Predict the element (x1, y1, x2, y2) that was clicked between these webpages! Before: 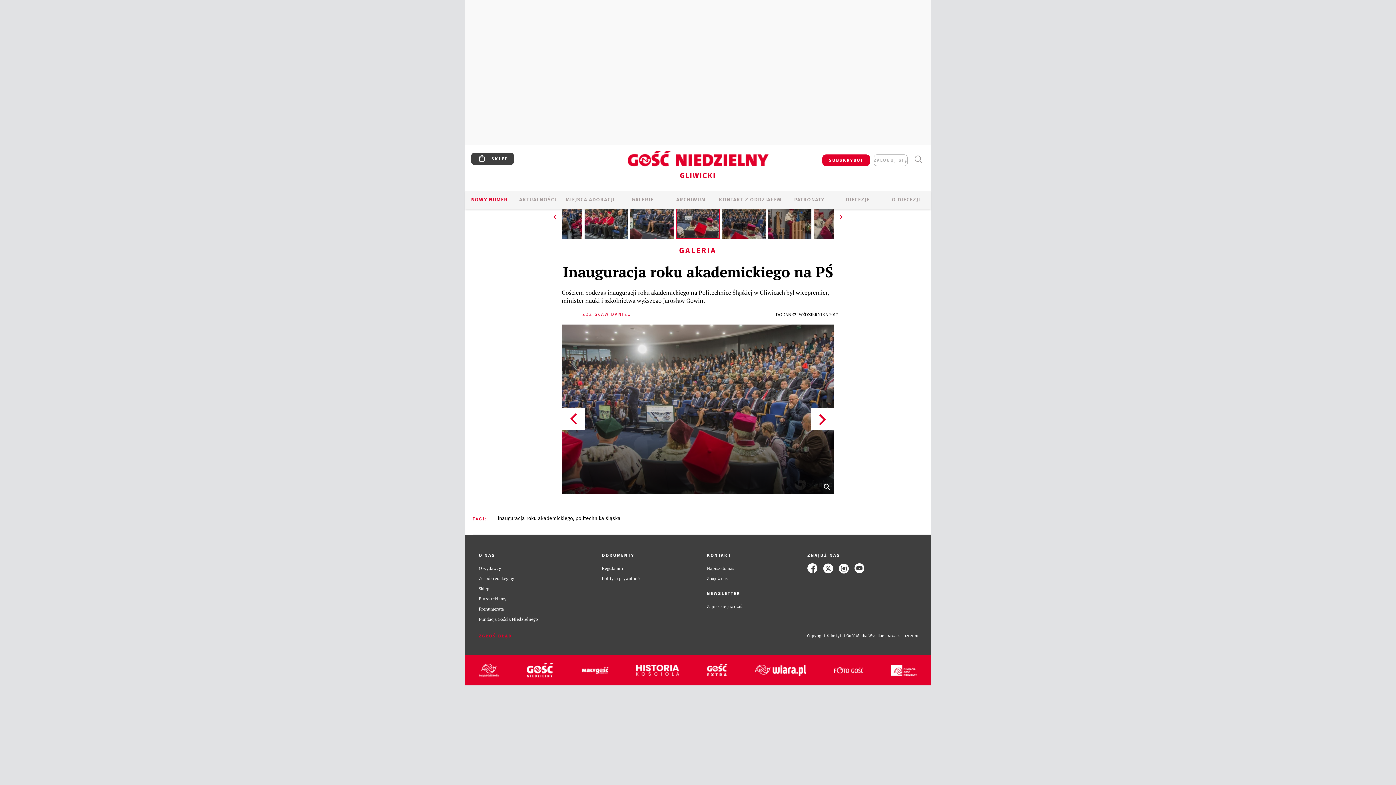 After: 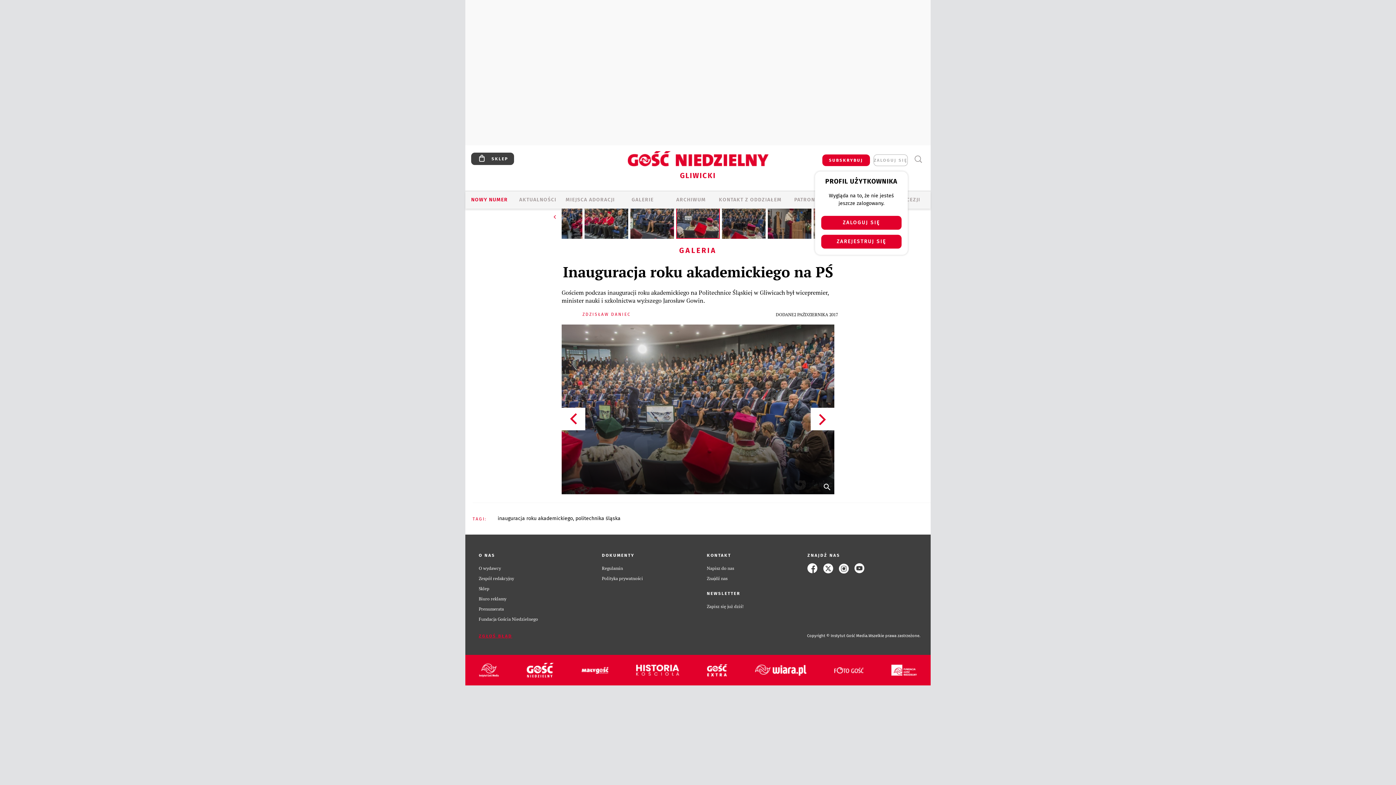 Action: label: ZALOGUJ SIĘ bbox: (873, 154, 908, 166)